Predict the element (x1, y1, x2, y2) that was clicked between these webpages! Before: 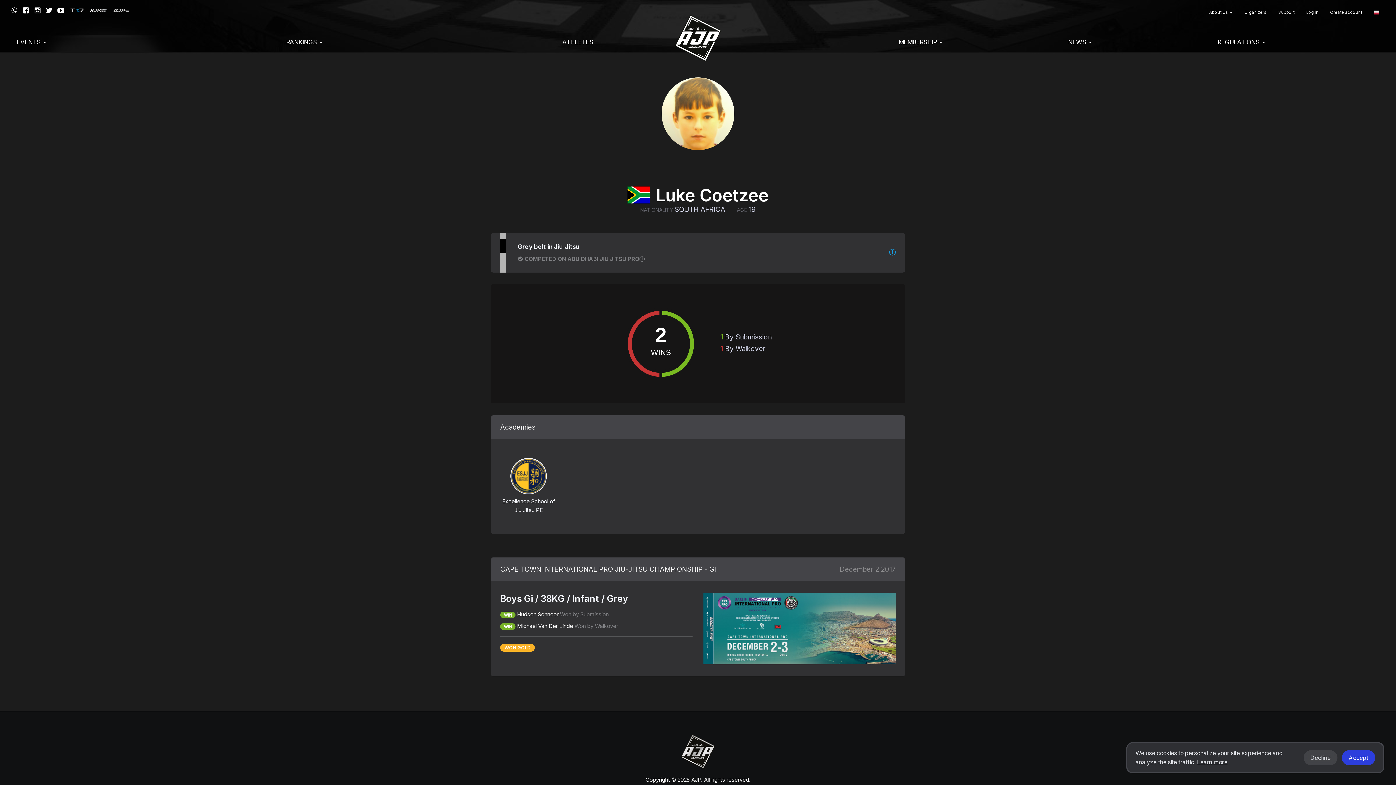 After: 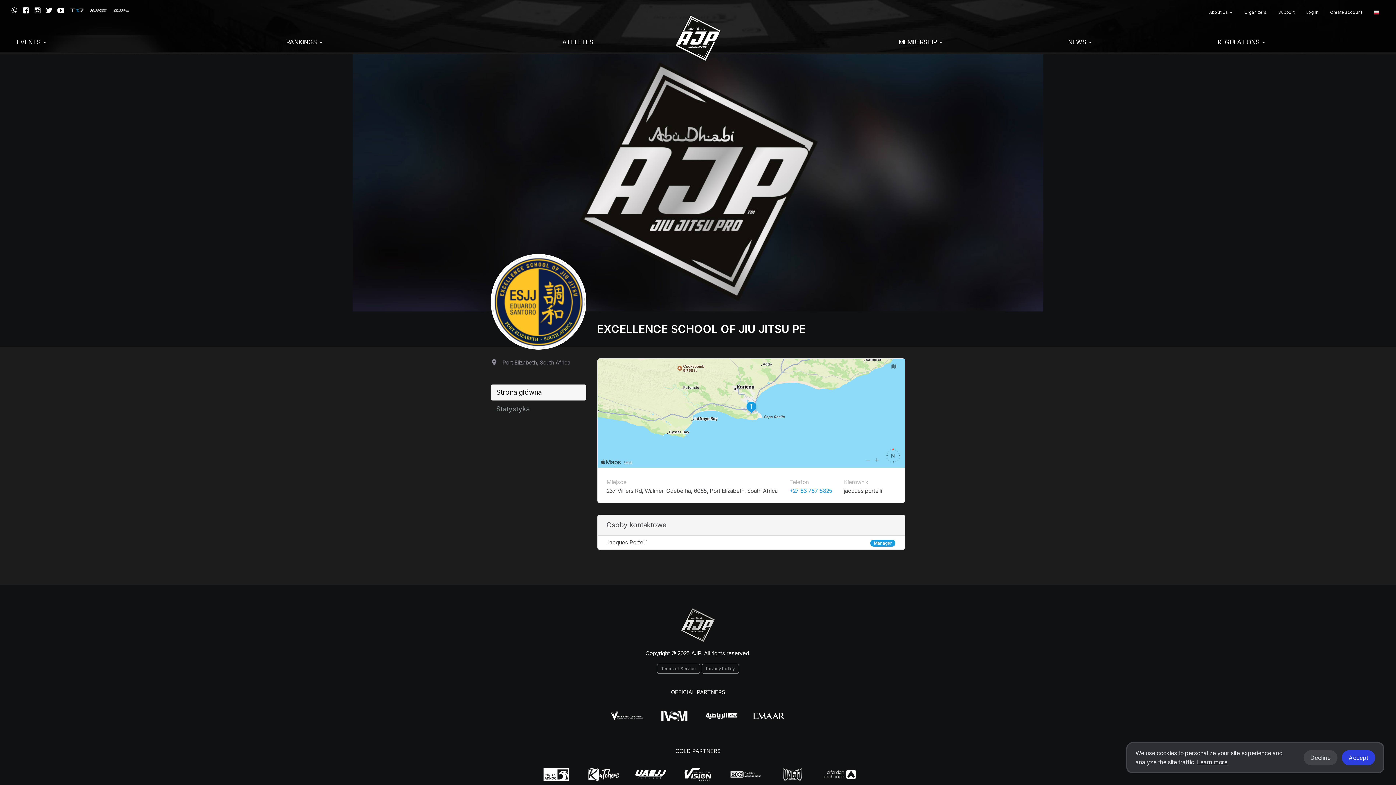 Action: label: Excellence School of Jiu Jitsu PE bbox: (500, 473, 557, 514)